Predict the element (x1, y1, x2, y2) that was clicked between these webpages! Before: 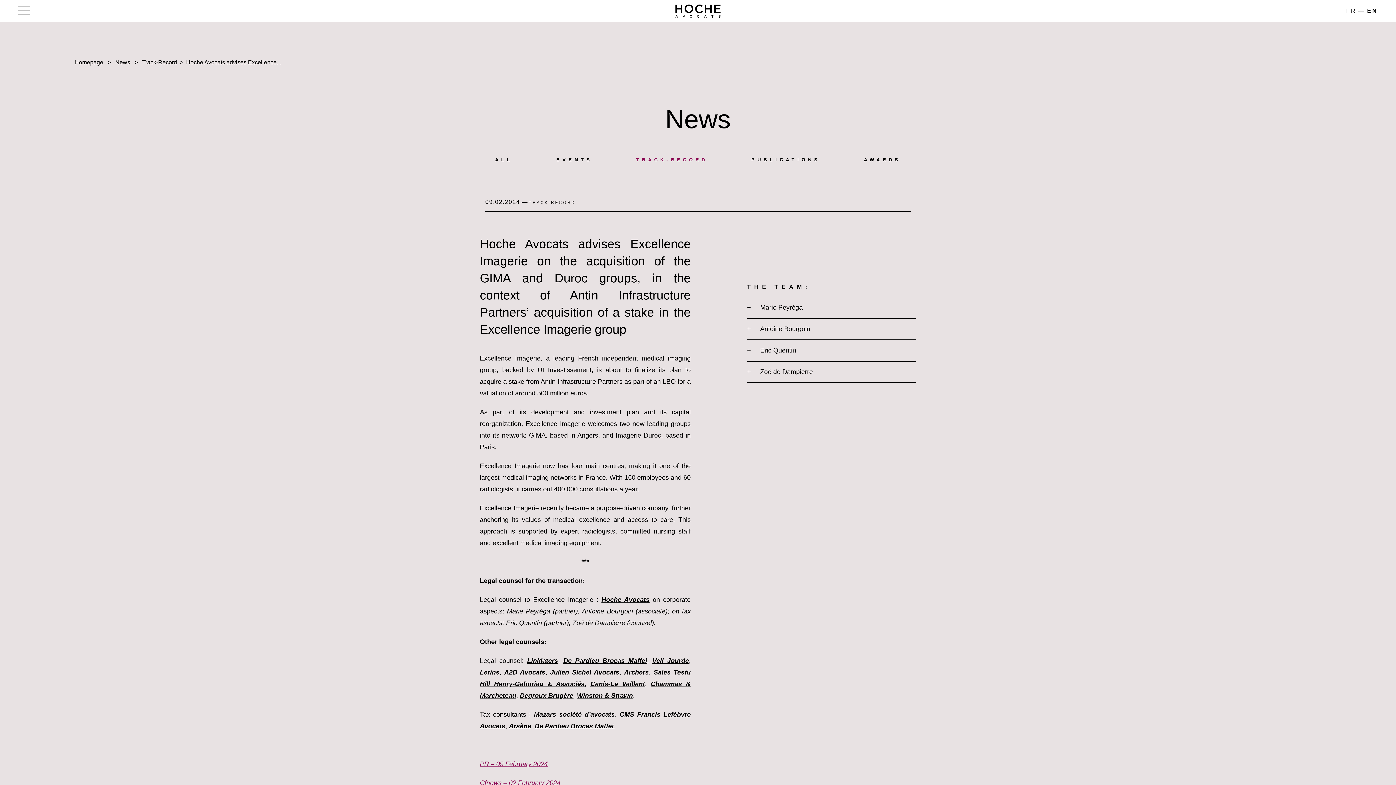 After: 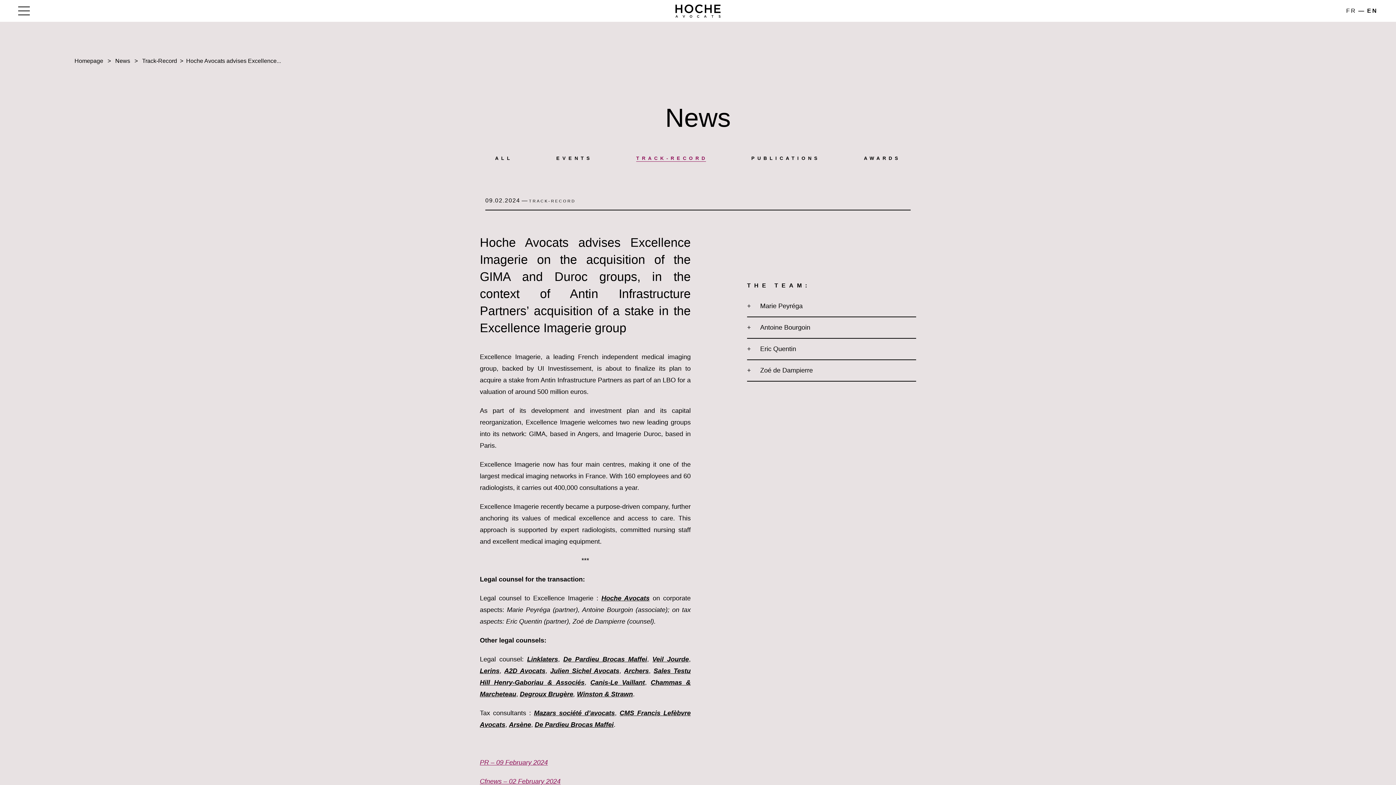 Action: label: Cfnews – 02 February 2024 bbox: (480, 779, 560, 786)